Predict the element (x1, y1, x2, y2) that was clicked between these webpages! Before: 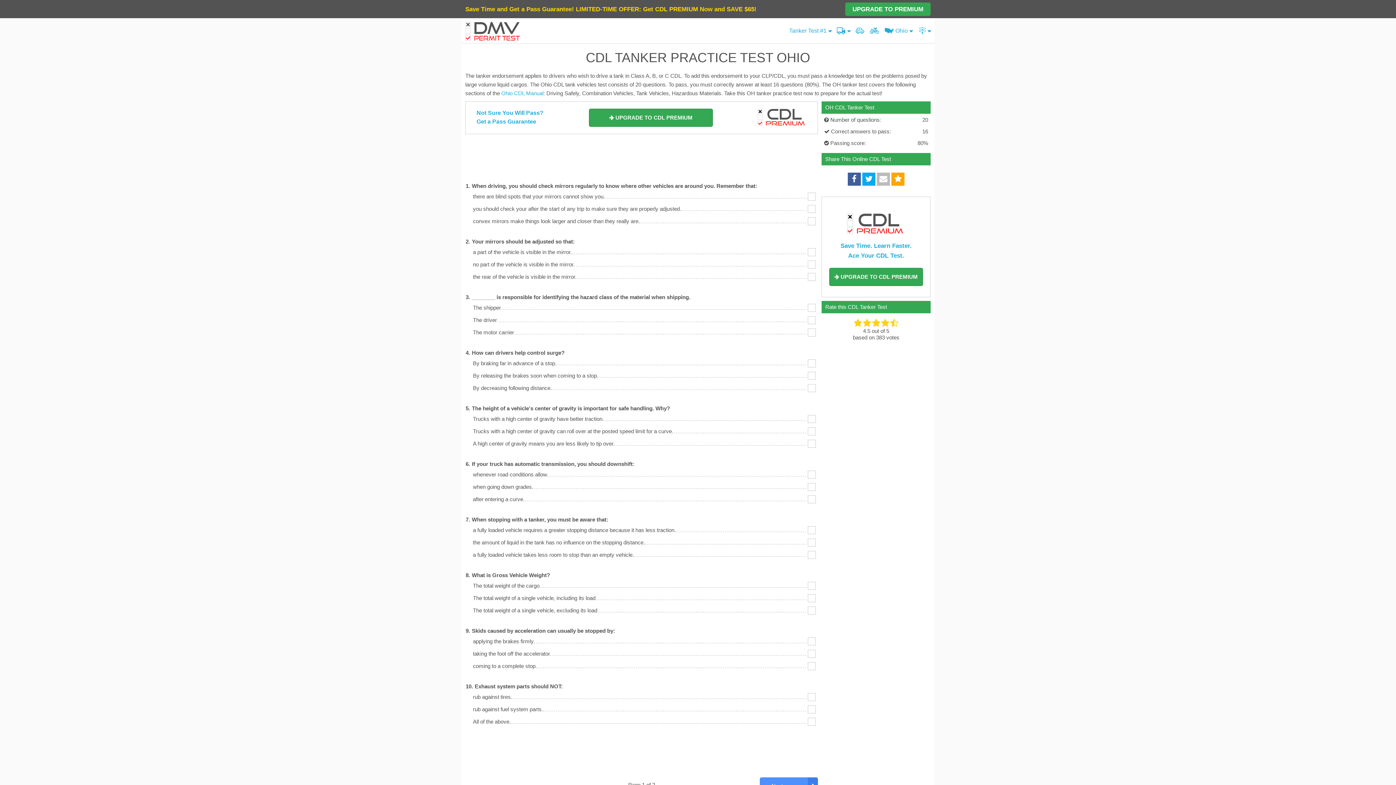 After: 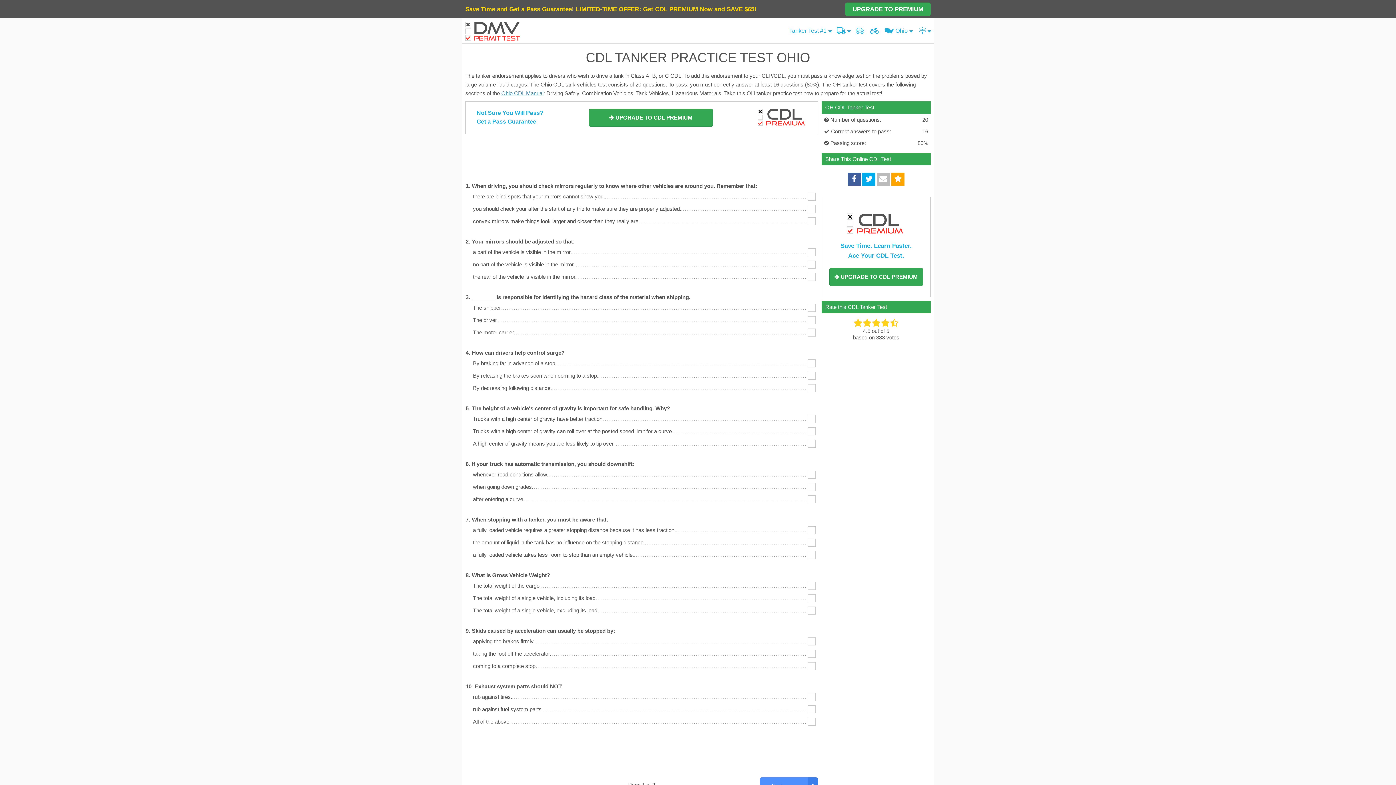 Action: bbox: (501, 90, 543, 96) label: Ohio CDL Manual